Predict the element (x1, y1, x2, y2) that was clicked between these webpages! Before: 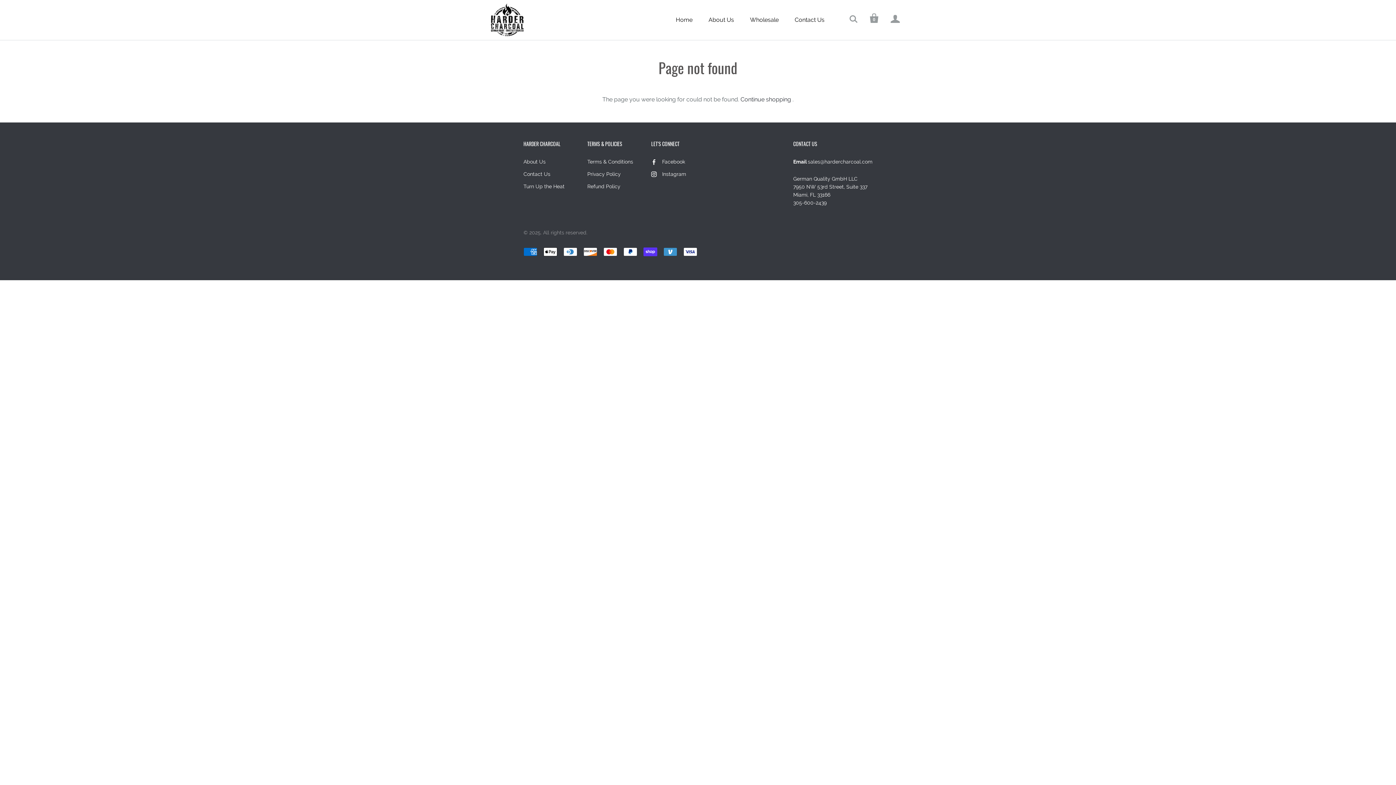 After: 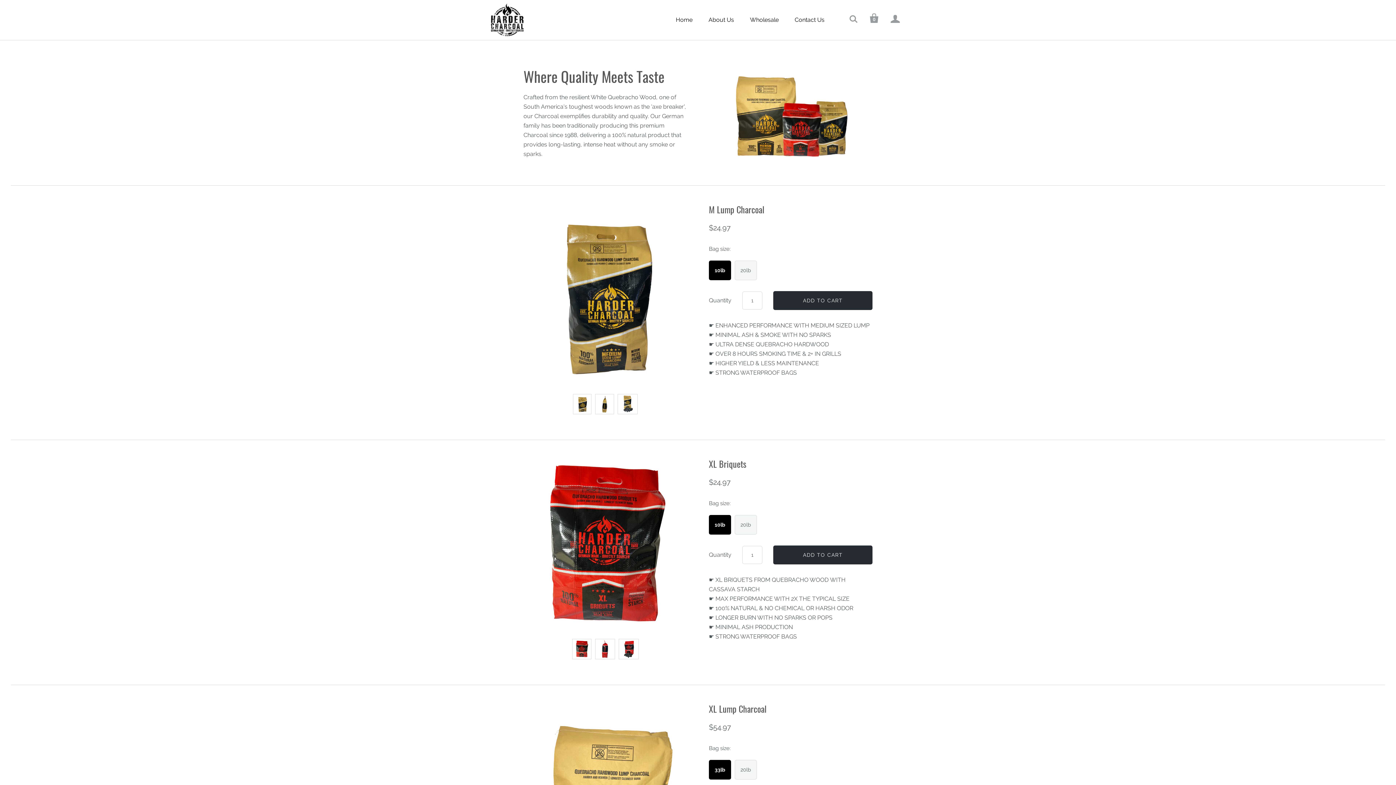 Action: bbox: (668, 11, 700, 28) label: Home